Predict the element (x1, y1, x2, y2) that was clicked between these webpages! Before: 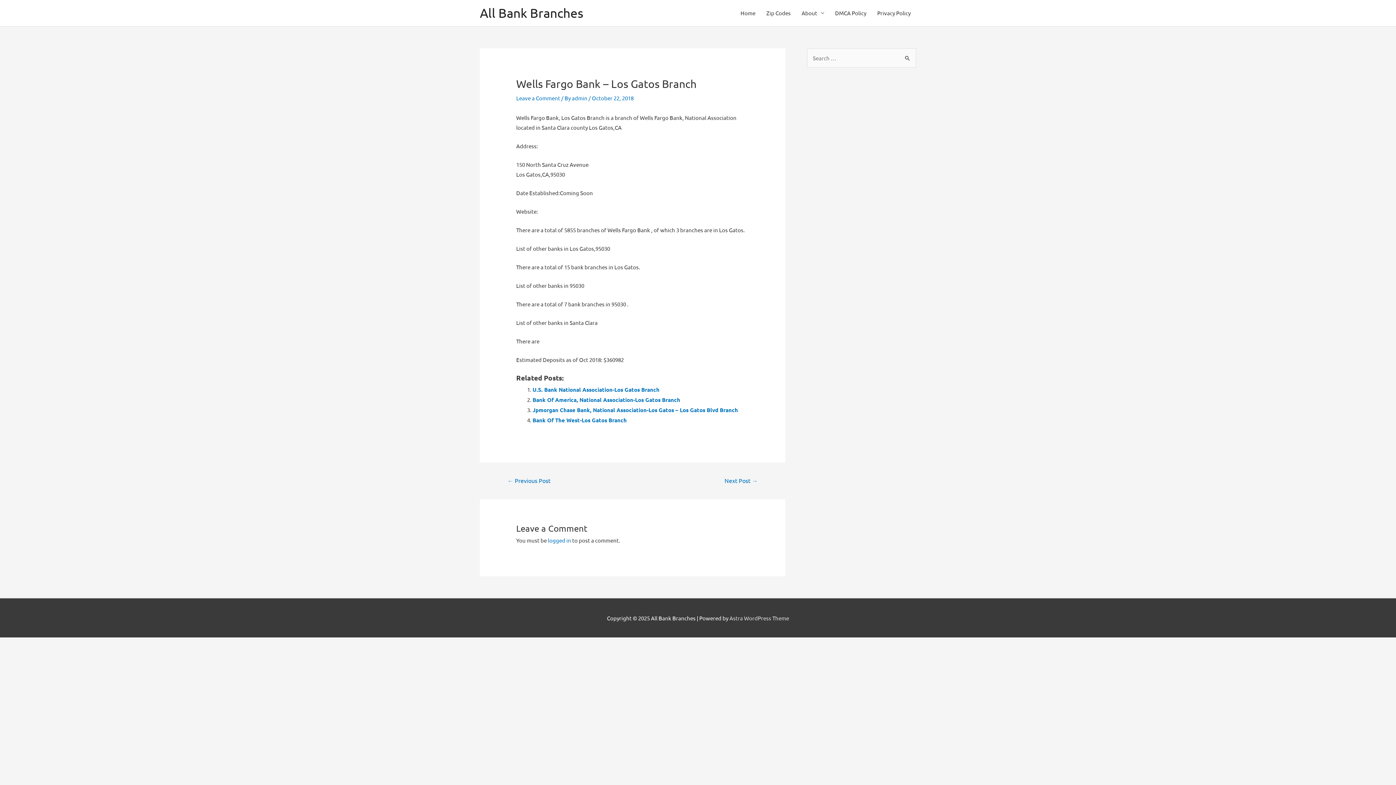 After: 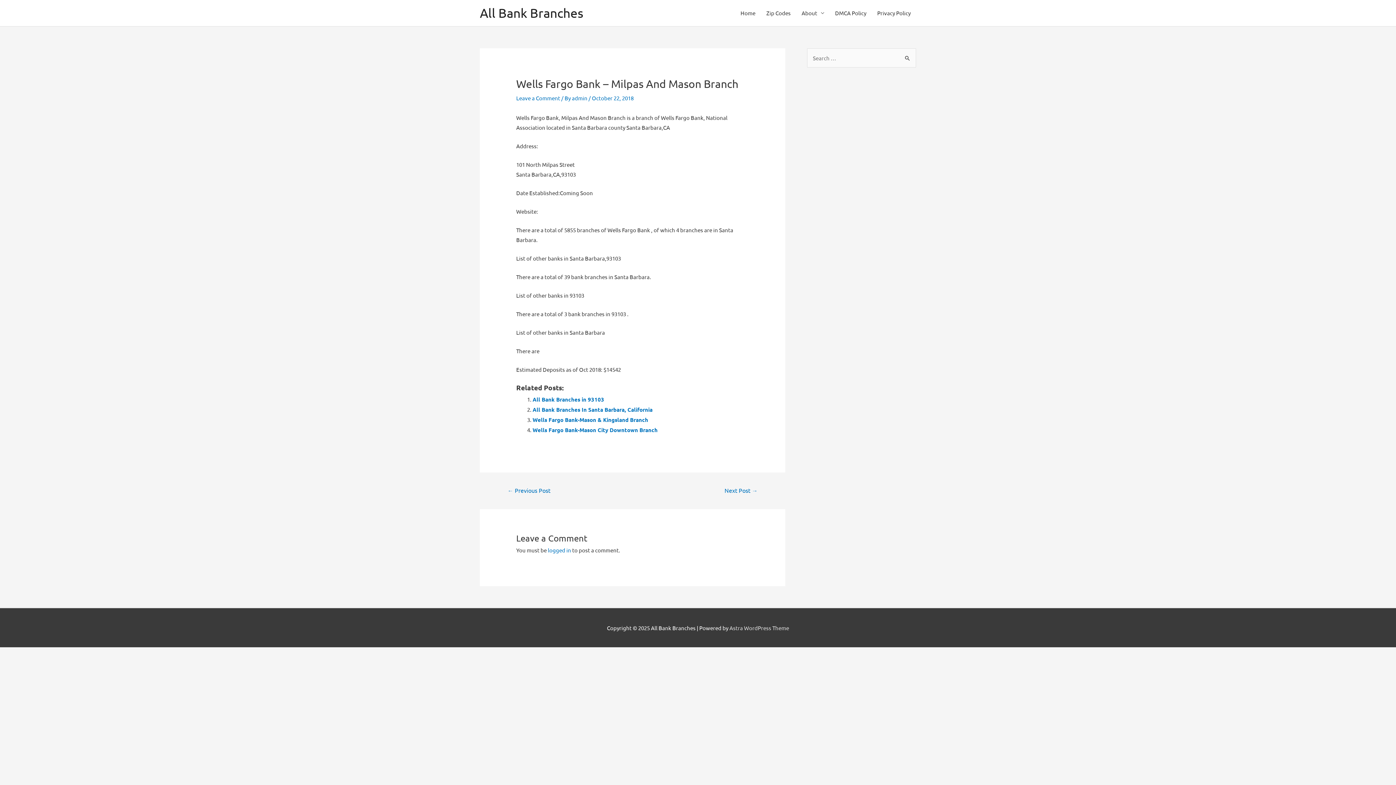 Action: bbox: (498, 474, 559, 488) label: ← Previous Post